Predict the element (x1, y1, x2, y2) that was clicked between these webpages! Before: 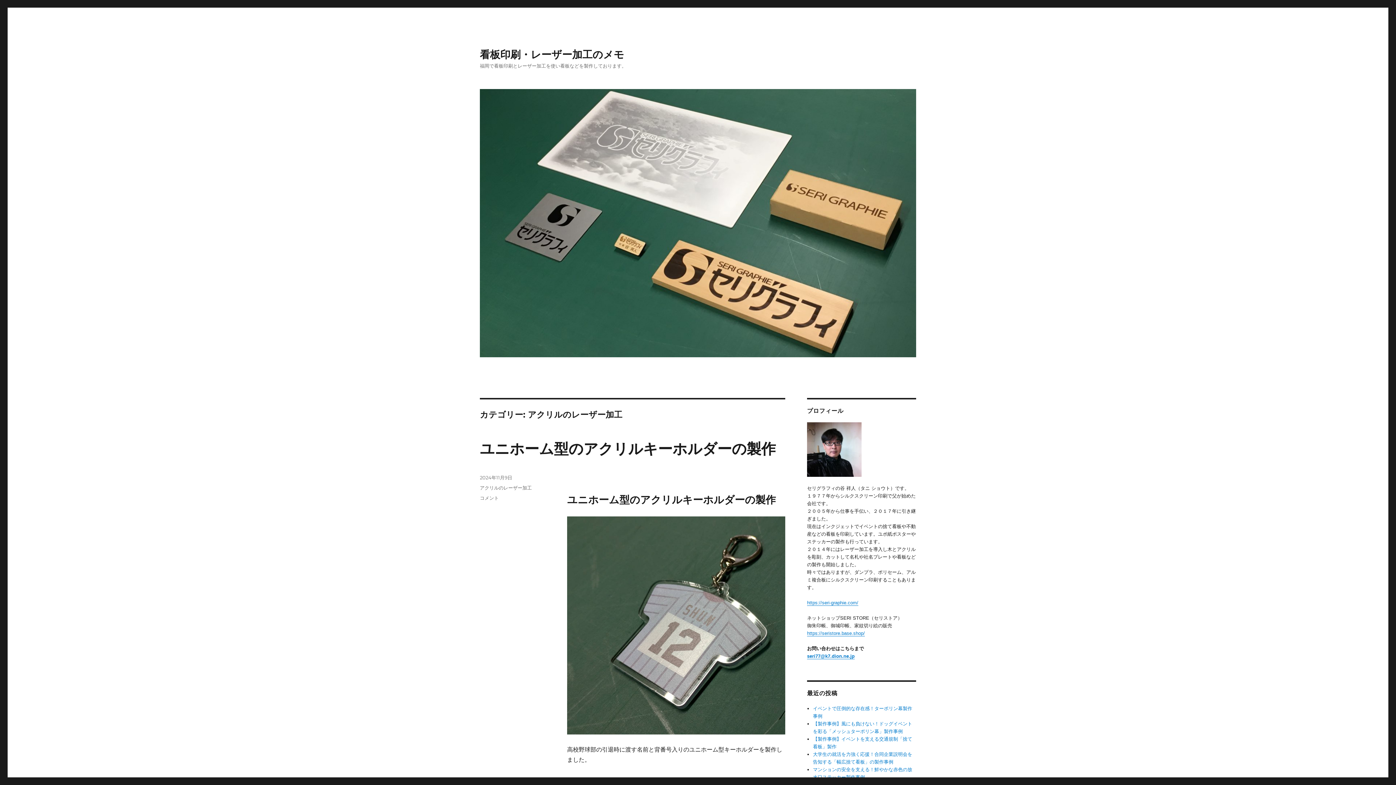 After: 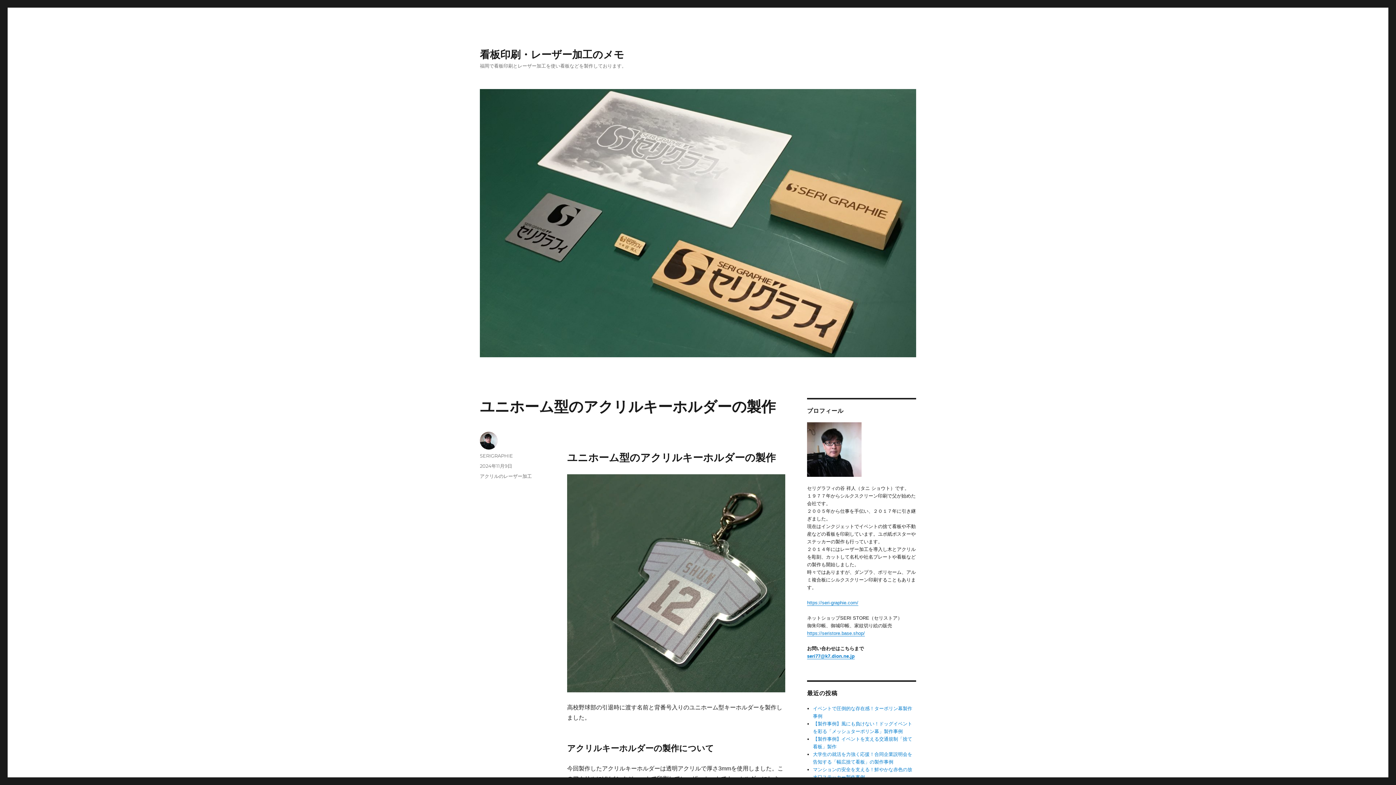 Action: label: ユニホーム型のアクリルキーホルダーの製作 bbox: (480, 441, 776, 457)